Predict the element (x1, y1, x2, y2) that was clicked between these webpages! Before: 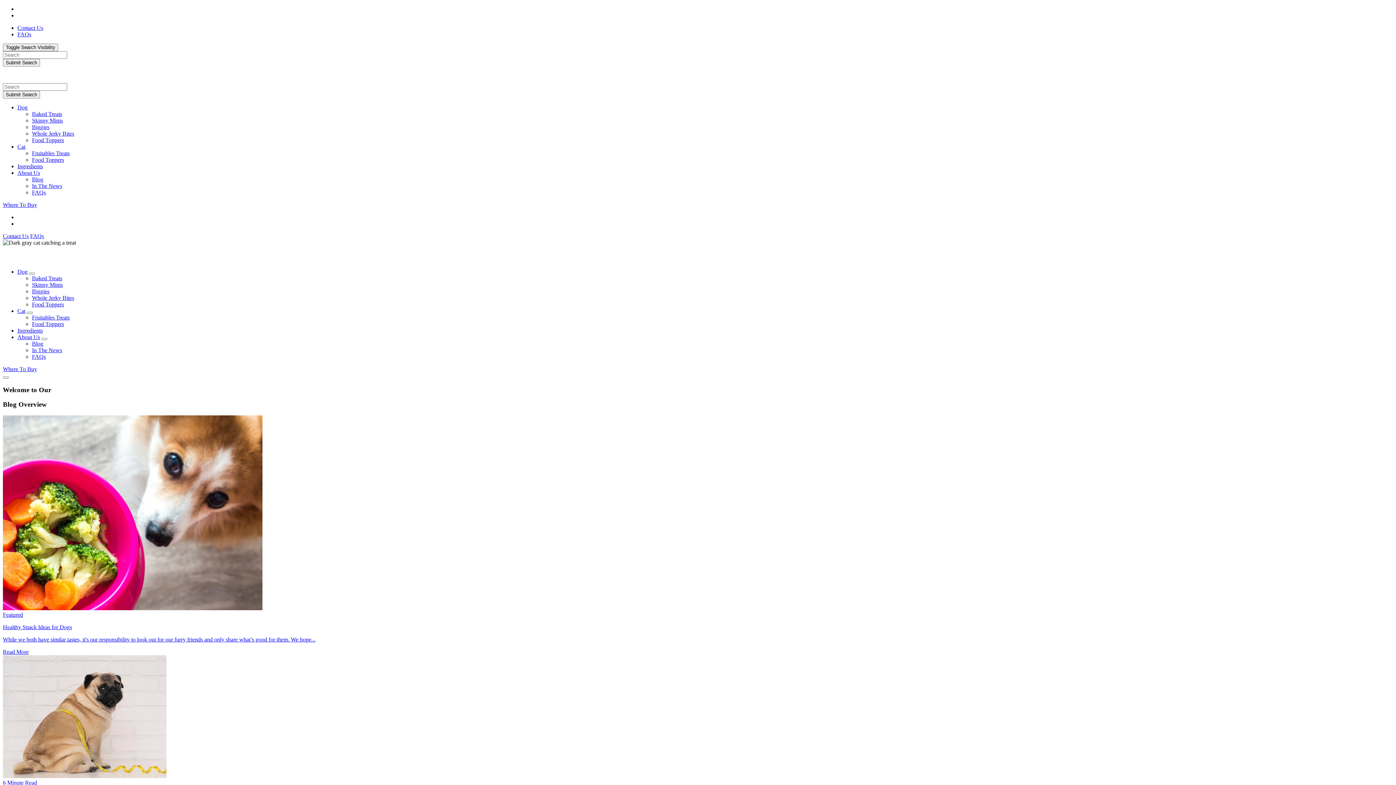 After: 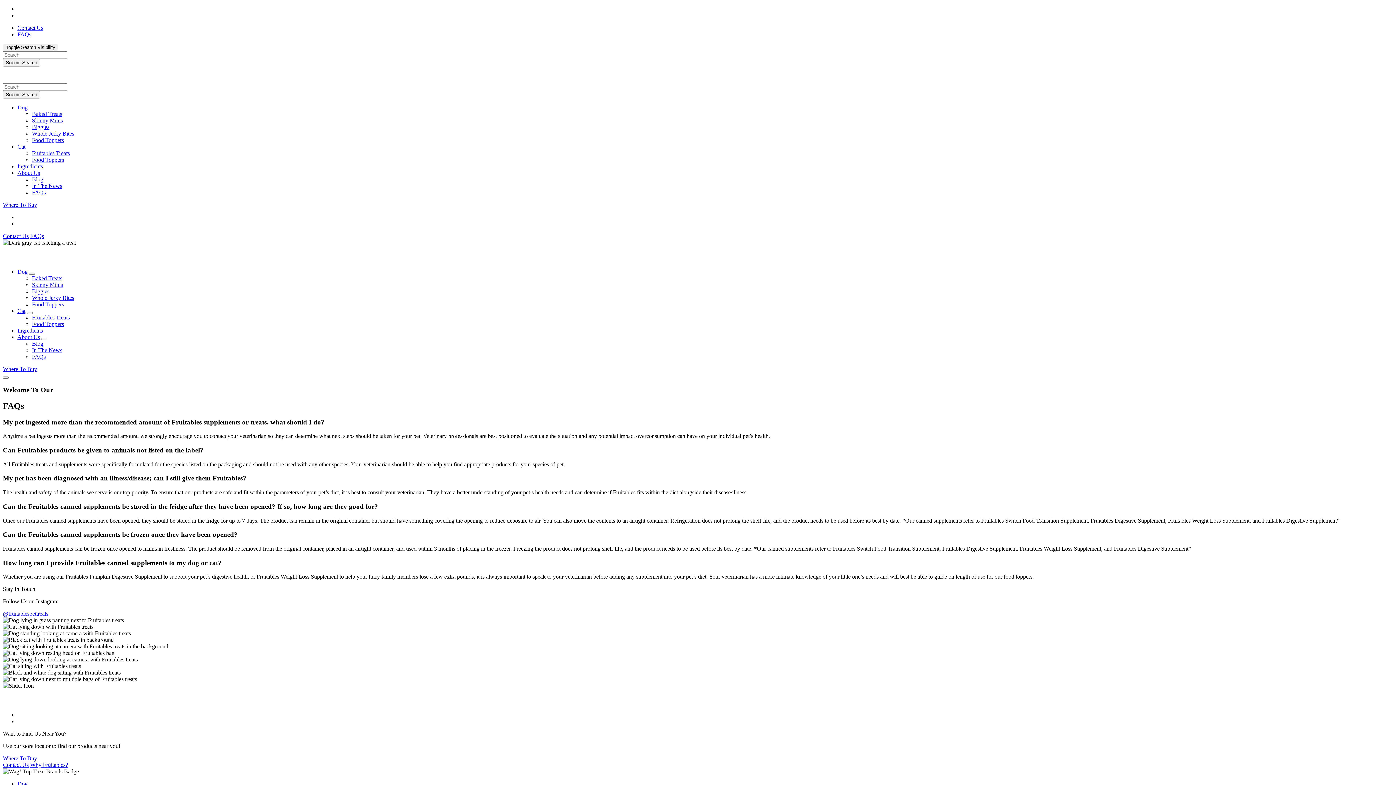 Action: bbox: (32, 189, 45, 195) label: FAQs